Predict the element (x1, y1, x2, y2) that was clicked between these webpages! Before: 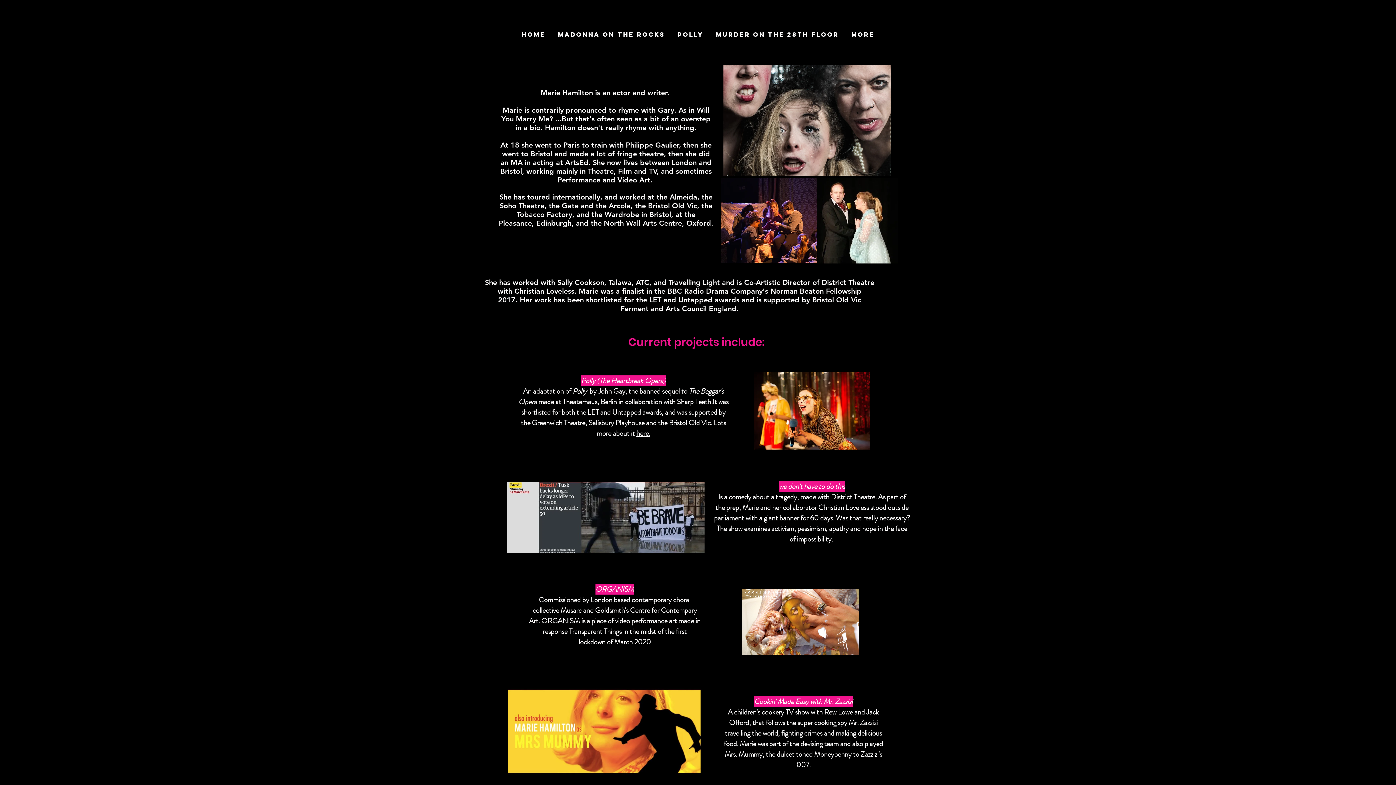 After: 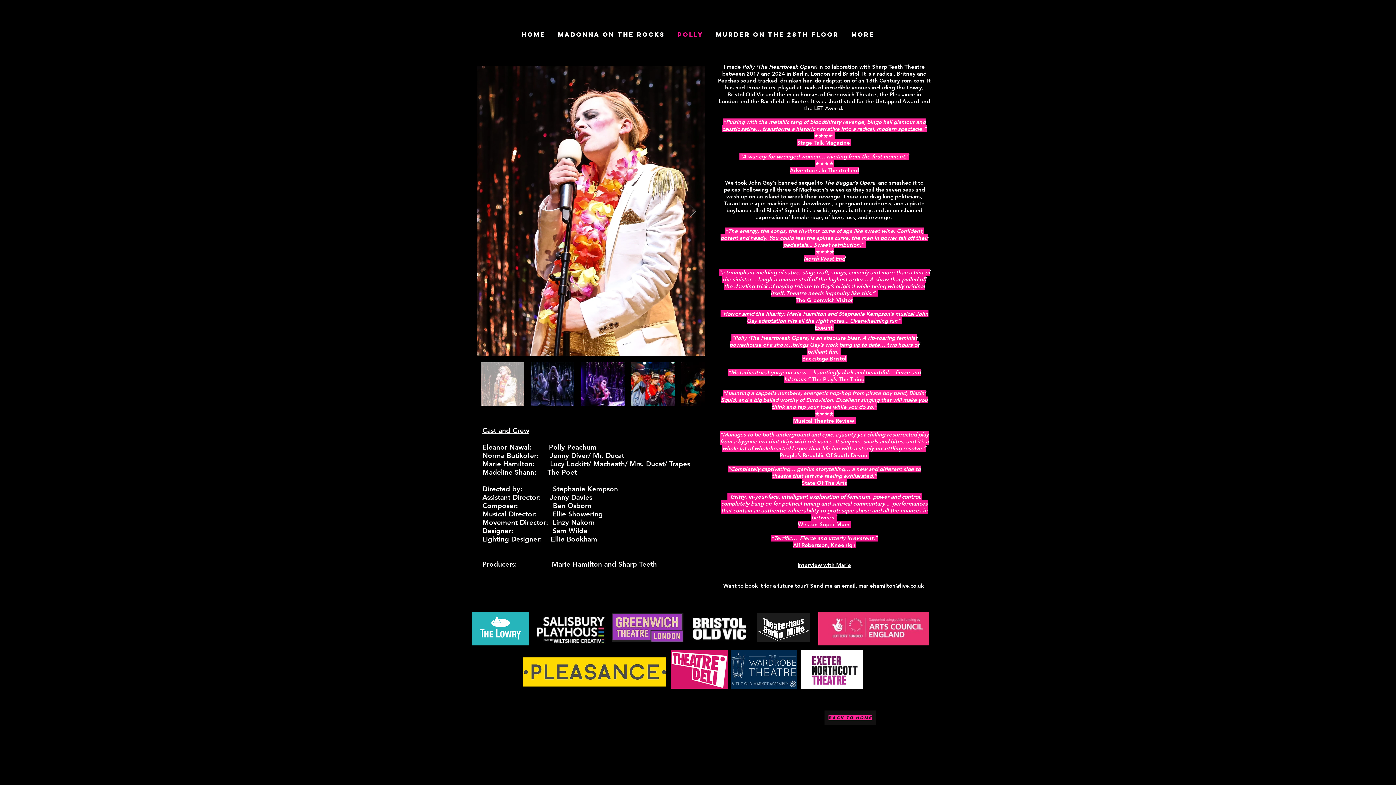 Action: bbox: (671, 24, 709, 45) label: POLLY